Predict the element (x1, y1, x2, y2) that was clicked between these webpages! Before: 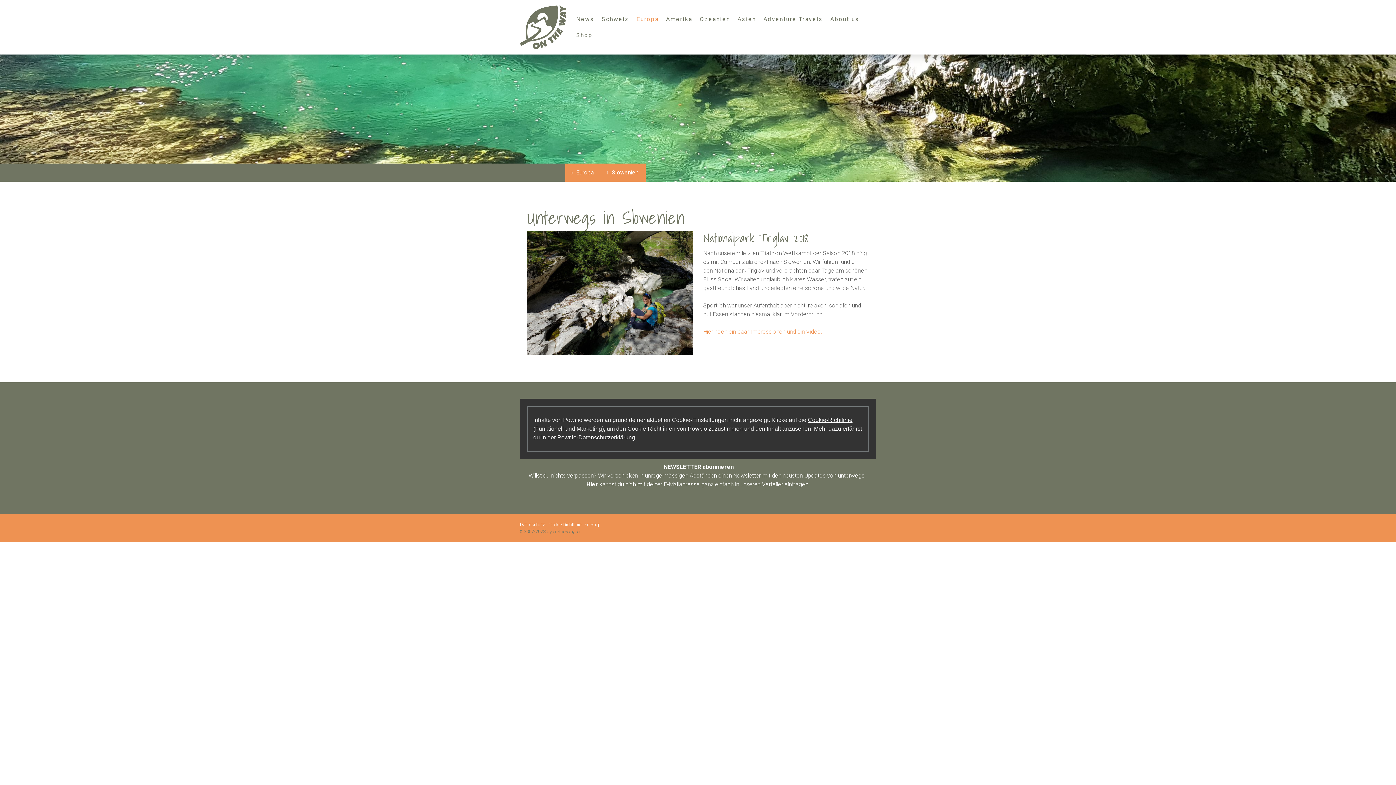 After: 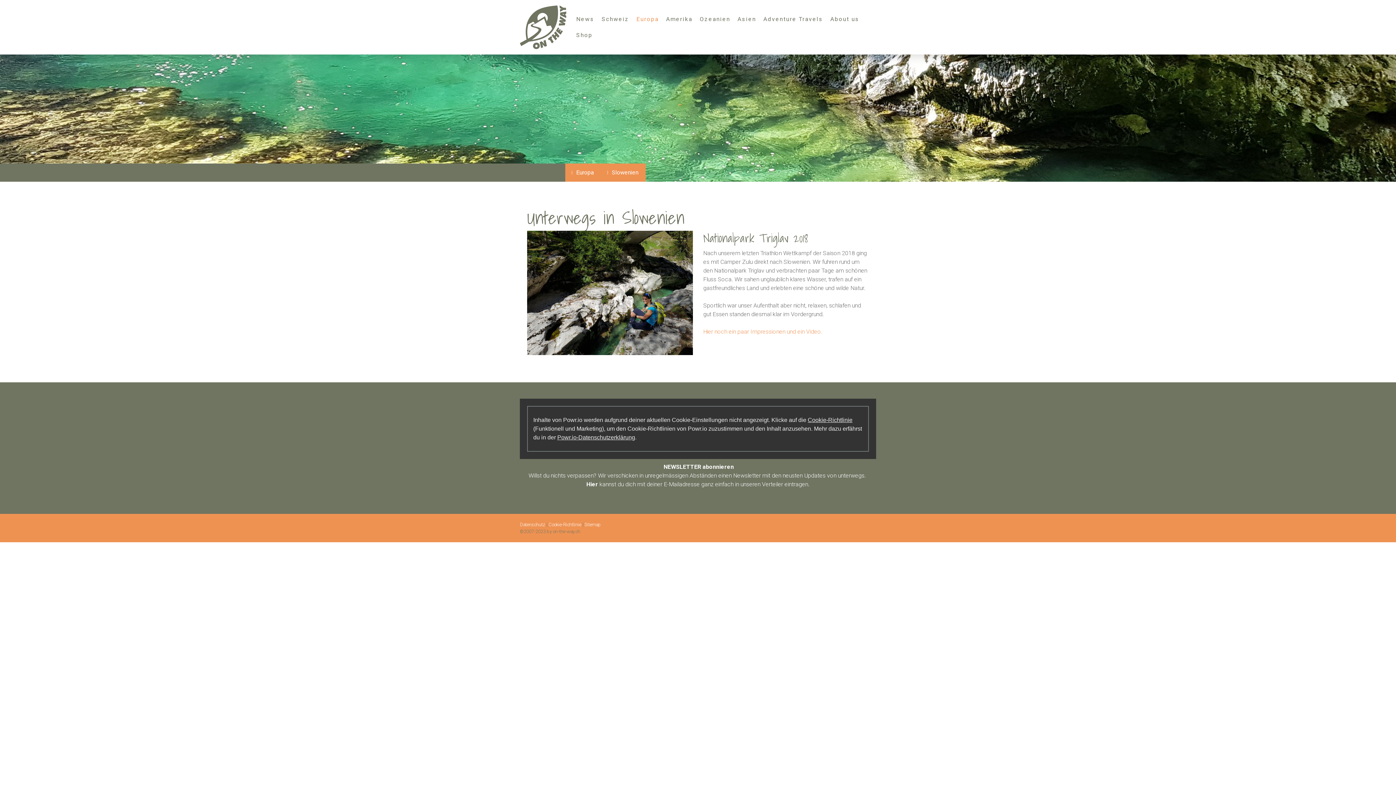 Action: label: Slowenien bbox: (601, 163, 645, 181)